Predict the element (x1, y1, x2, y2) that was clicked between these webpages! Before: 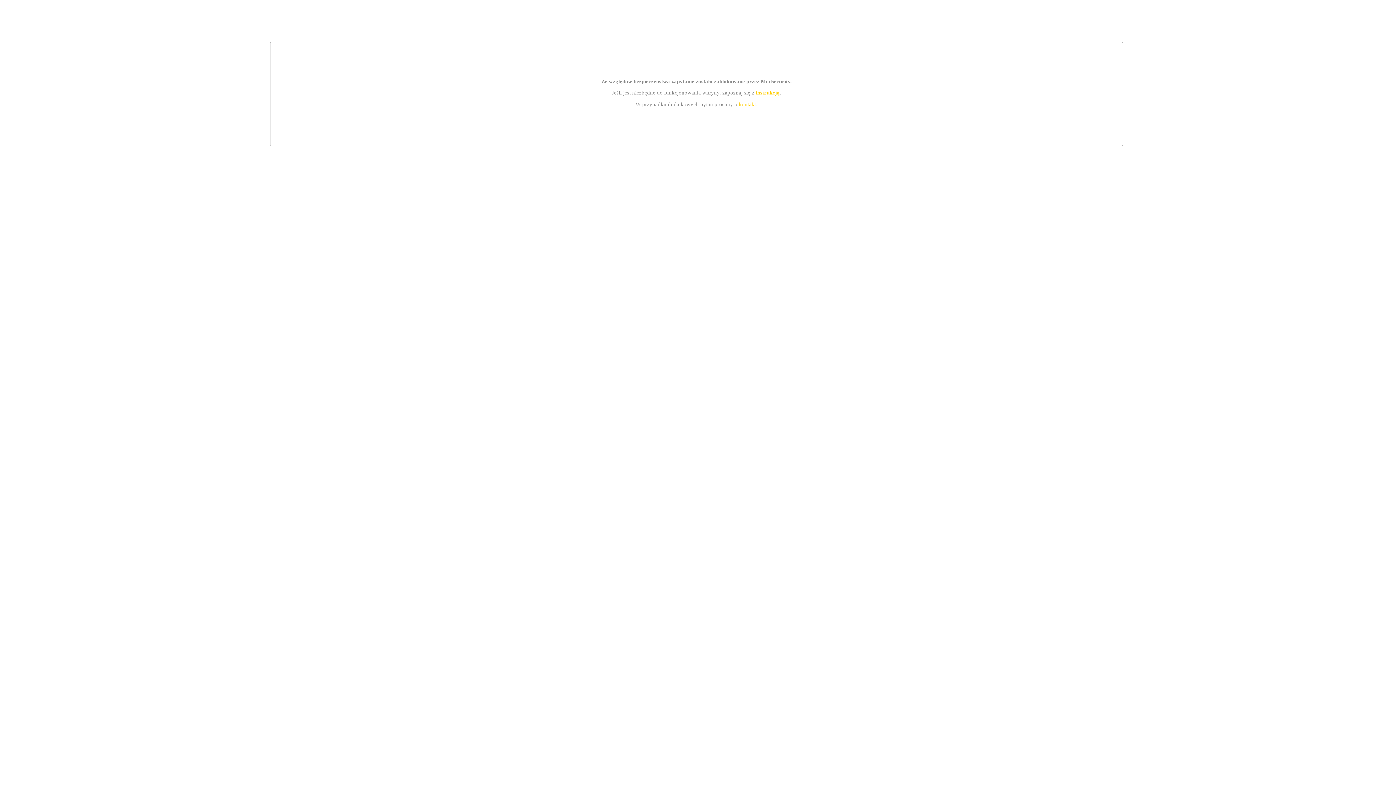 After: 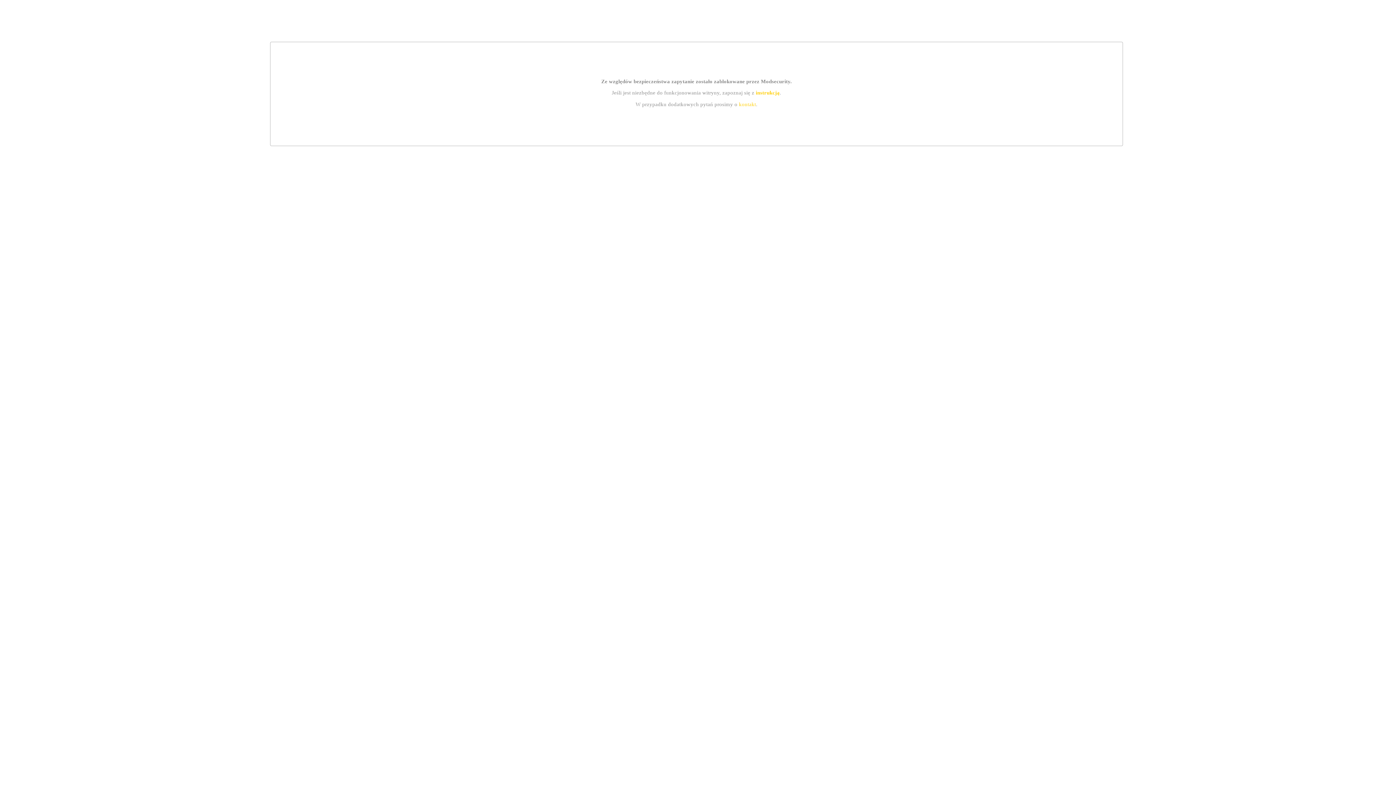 Action: label: instrukcją bbox: (755, 89, 779, 95)